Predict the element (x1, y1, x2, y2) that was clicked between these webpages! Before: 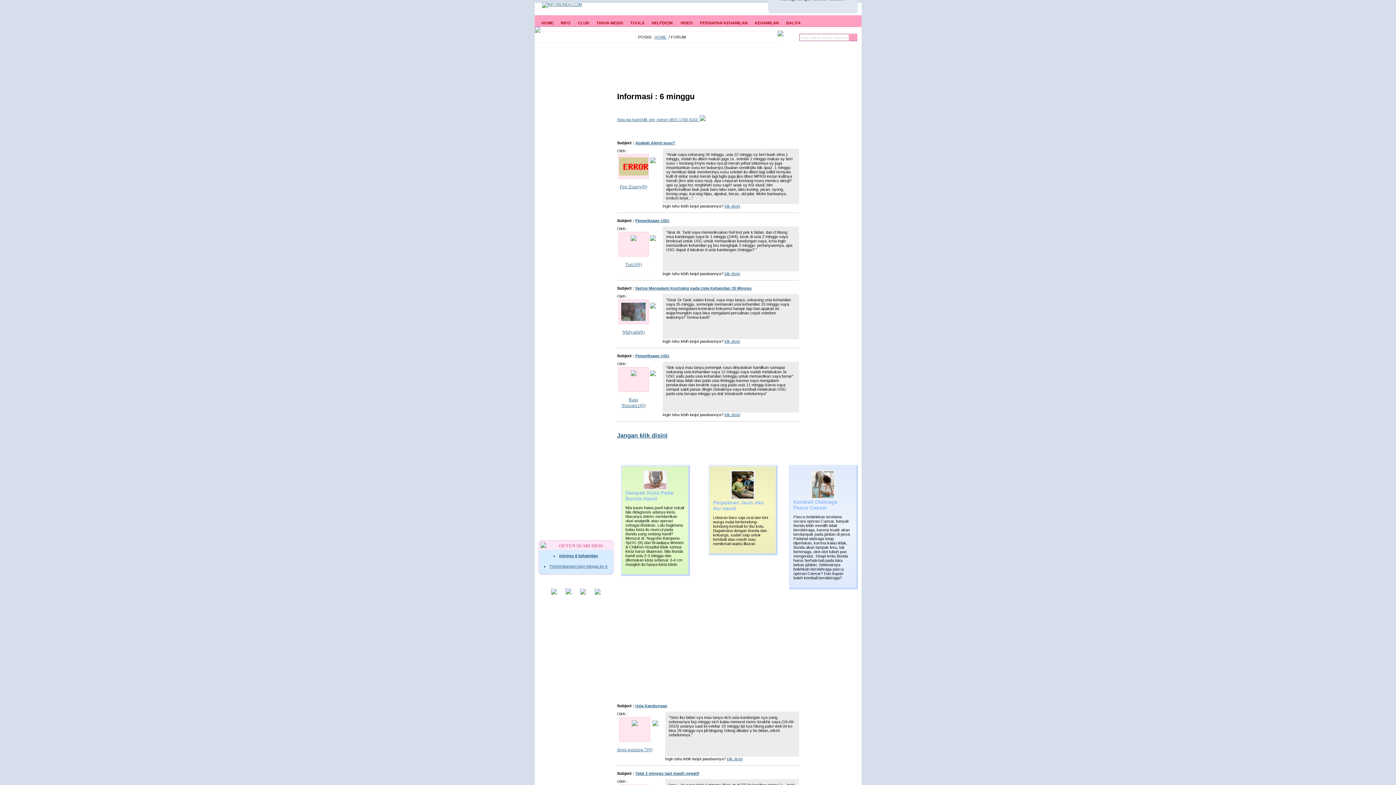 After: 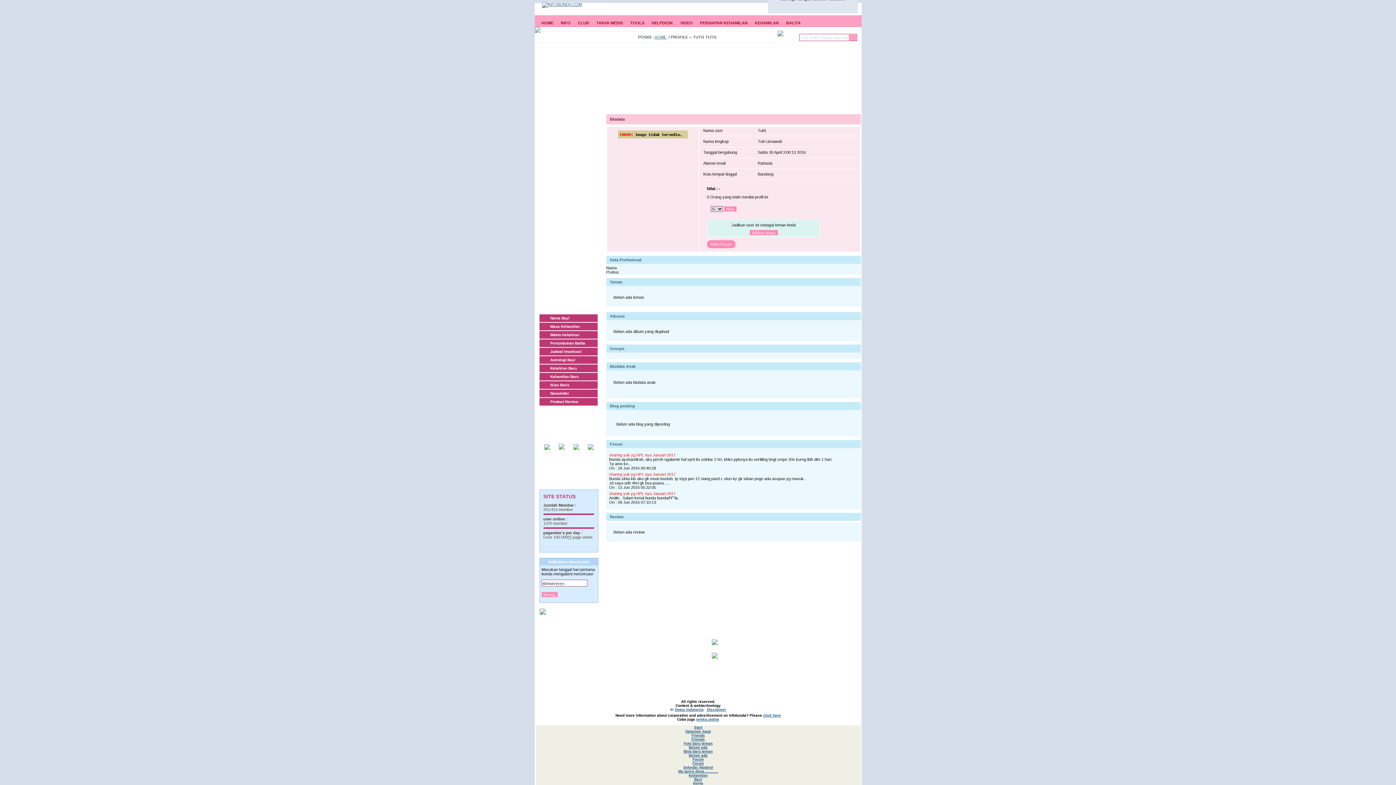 Action: bbox: (625, 261, 641, 267) label: Tuti1(0)